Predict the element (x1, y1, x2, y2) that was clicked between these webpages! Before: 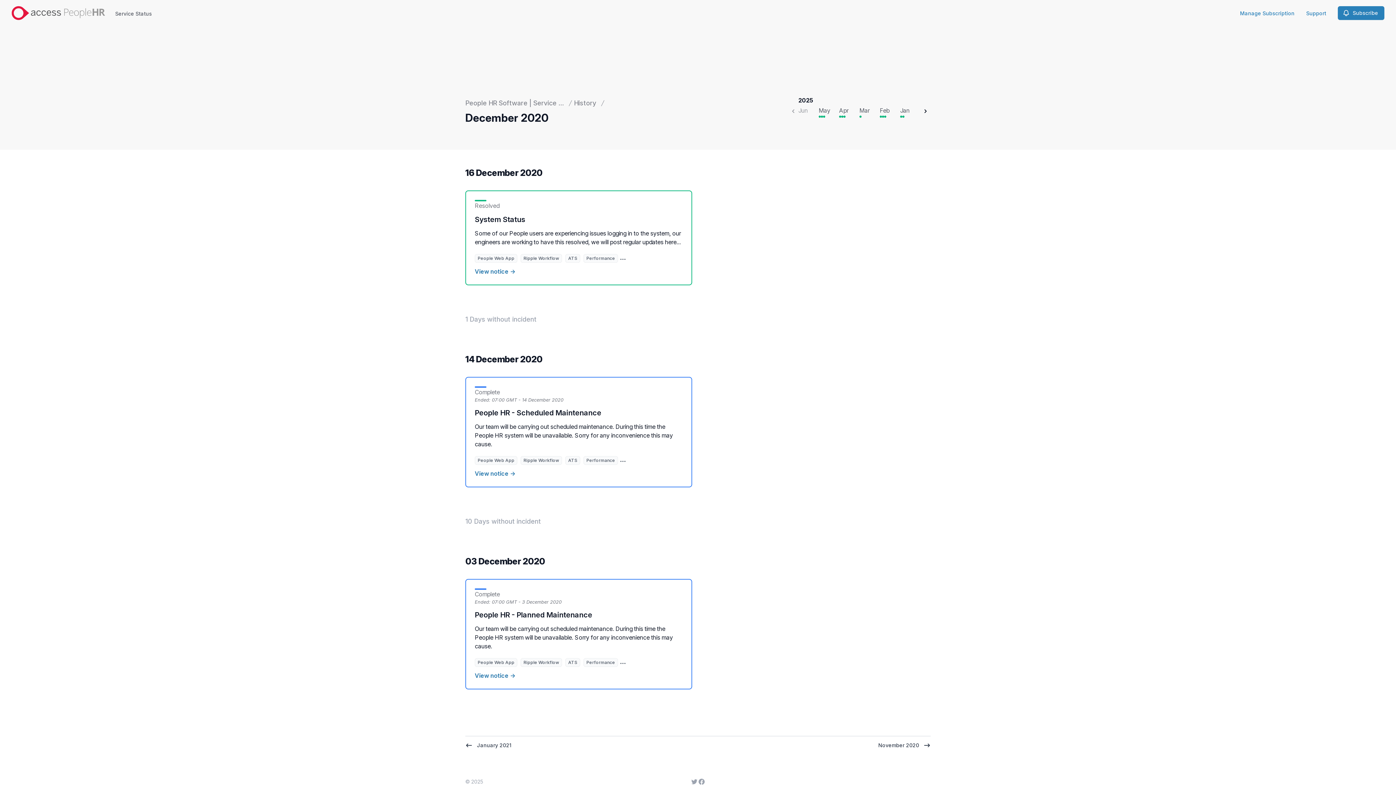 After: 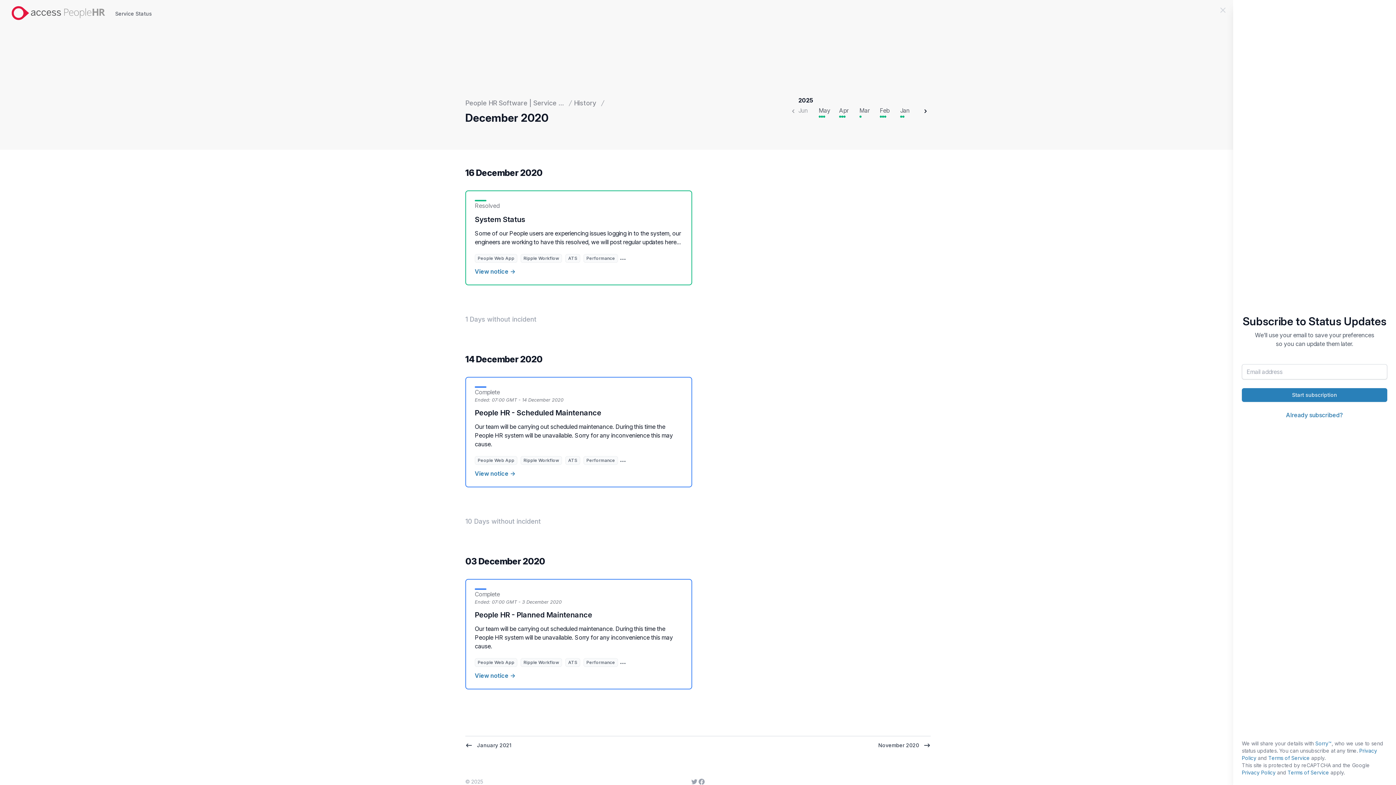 Action: bbox: (1338, 6, 1384, 20) label: Subscribe